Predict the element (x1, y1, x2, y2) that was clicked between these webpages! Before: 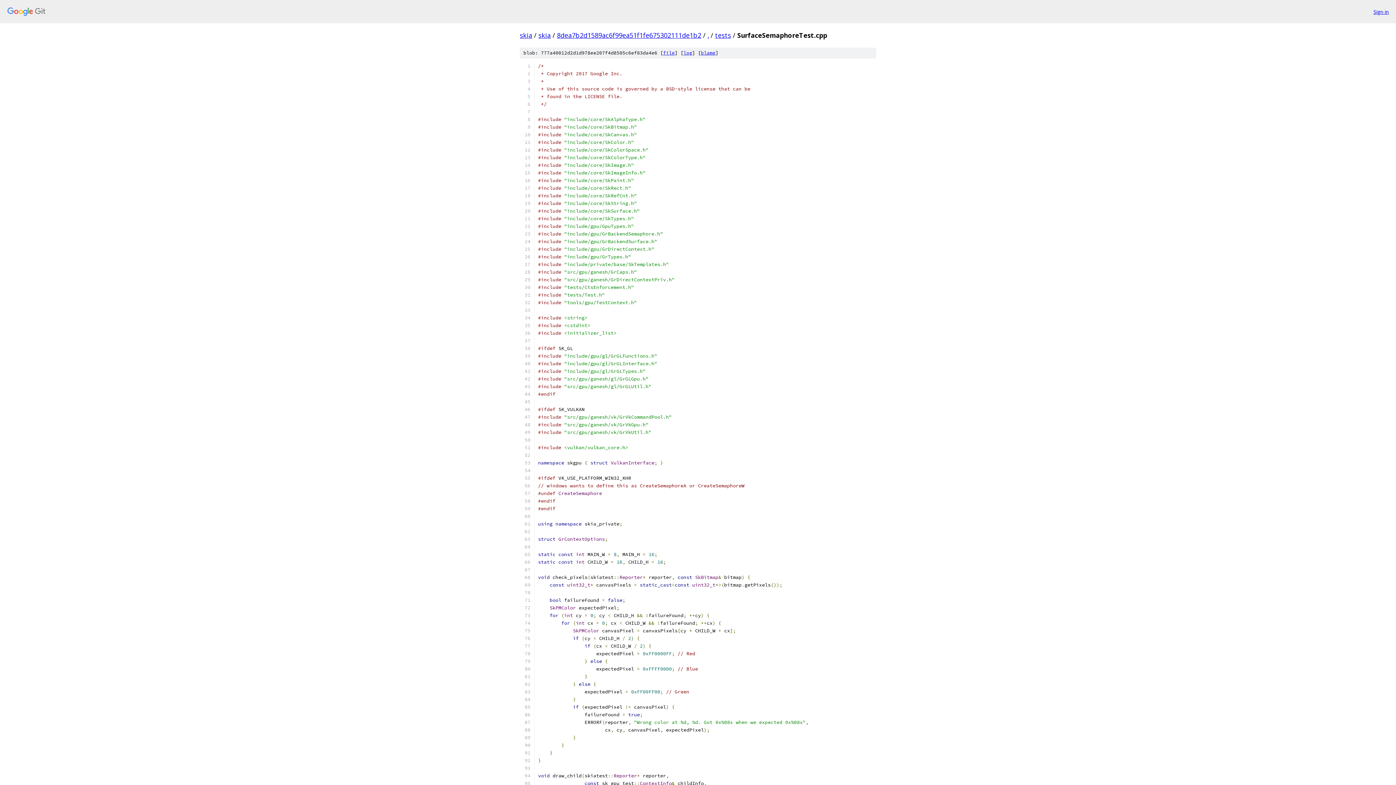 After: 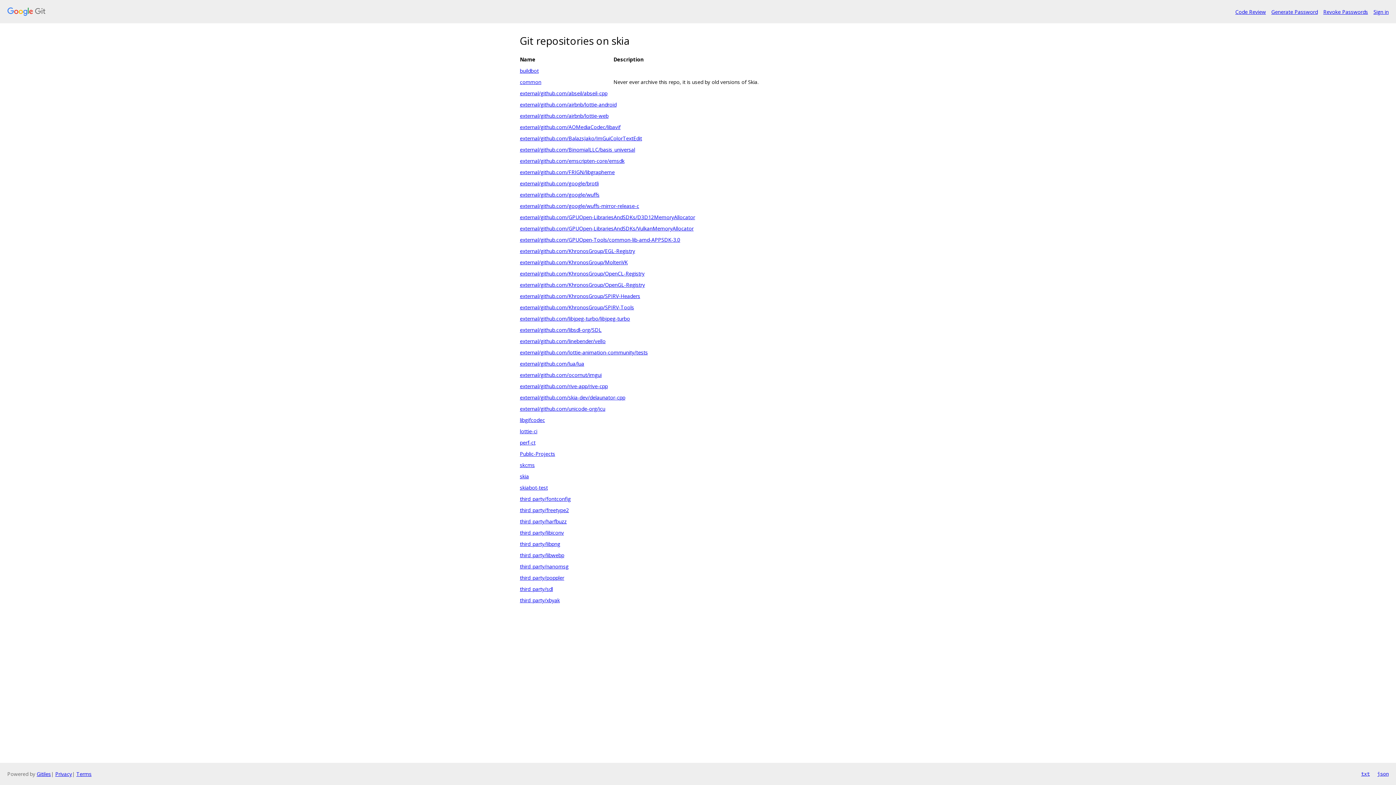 Action: label: skia bbox: (520, 30, 532, 39)